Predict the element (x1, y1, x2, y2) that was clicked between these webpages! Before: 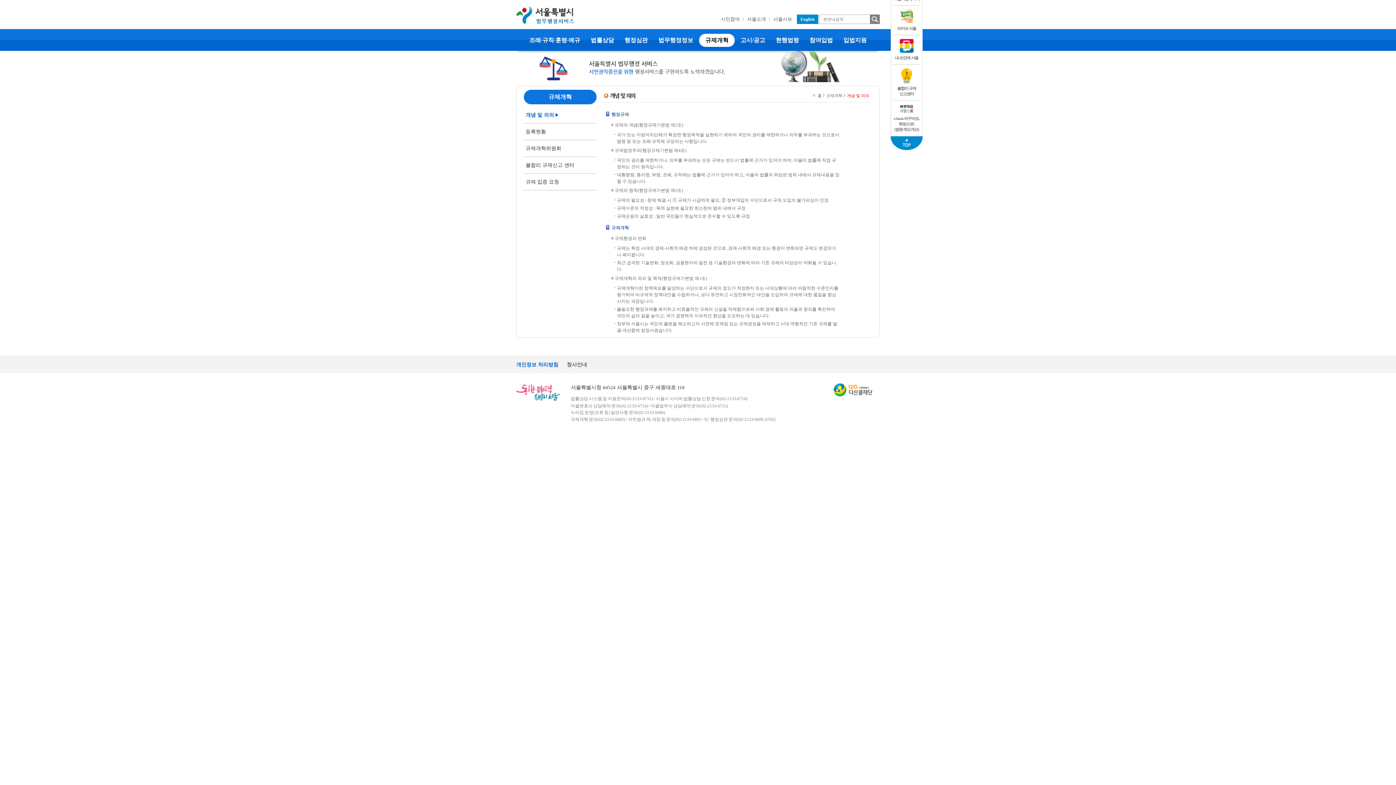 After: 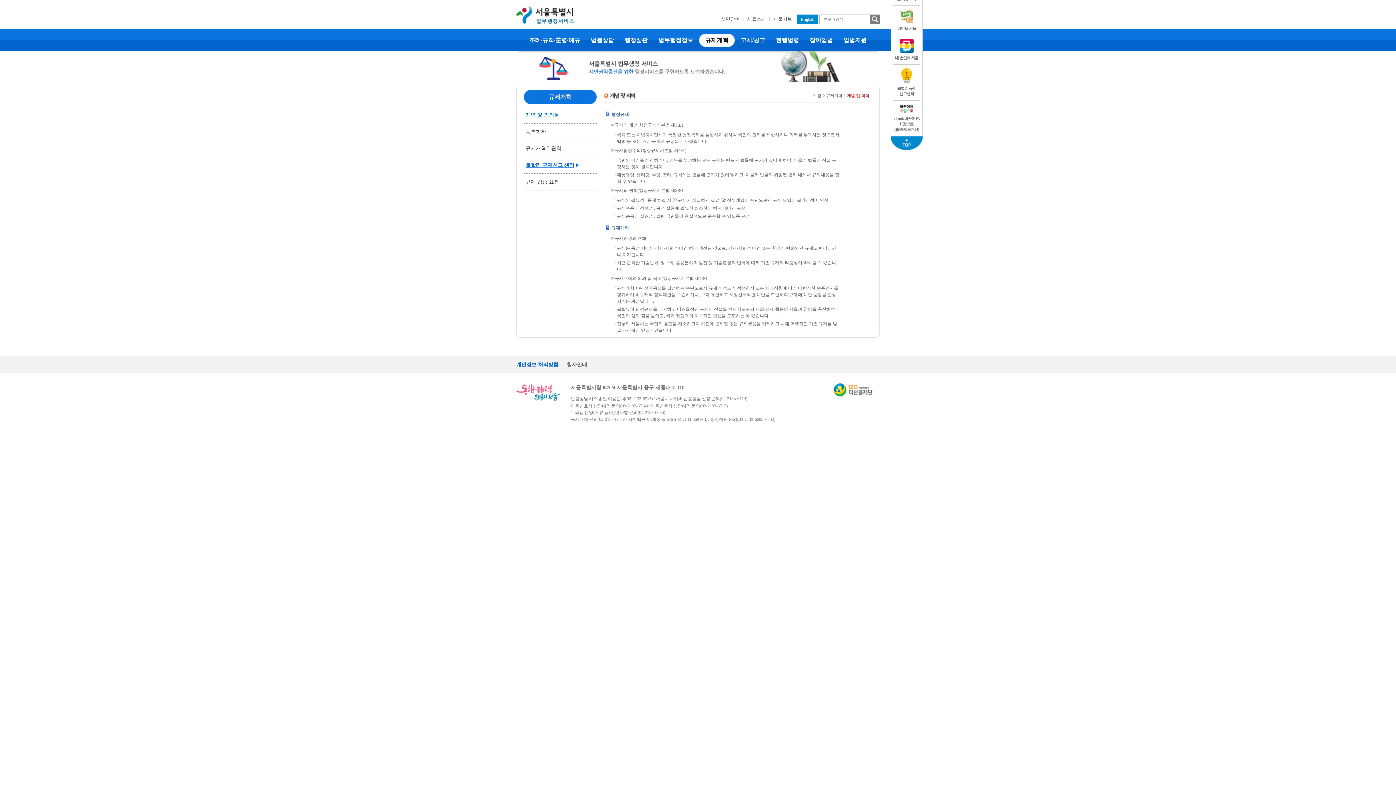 Action: bbox: (524, 157, 578, 173) label: 불합리 규제신고 센터